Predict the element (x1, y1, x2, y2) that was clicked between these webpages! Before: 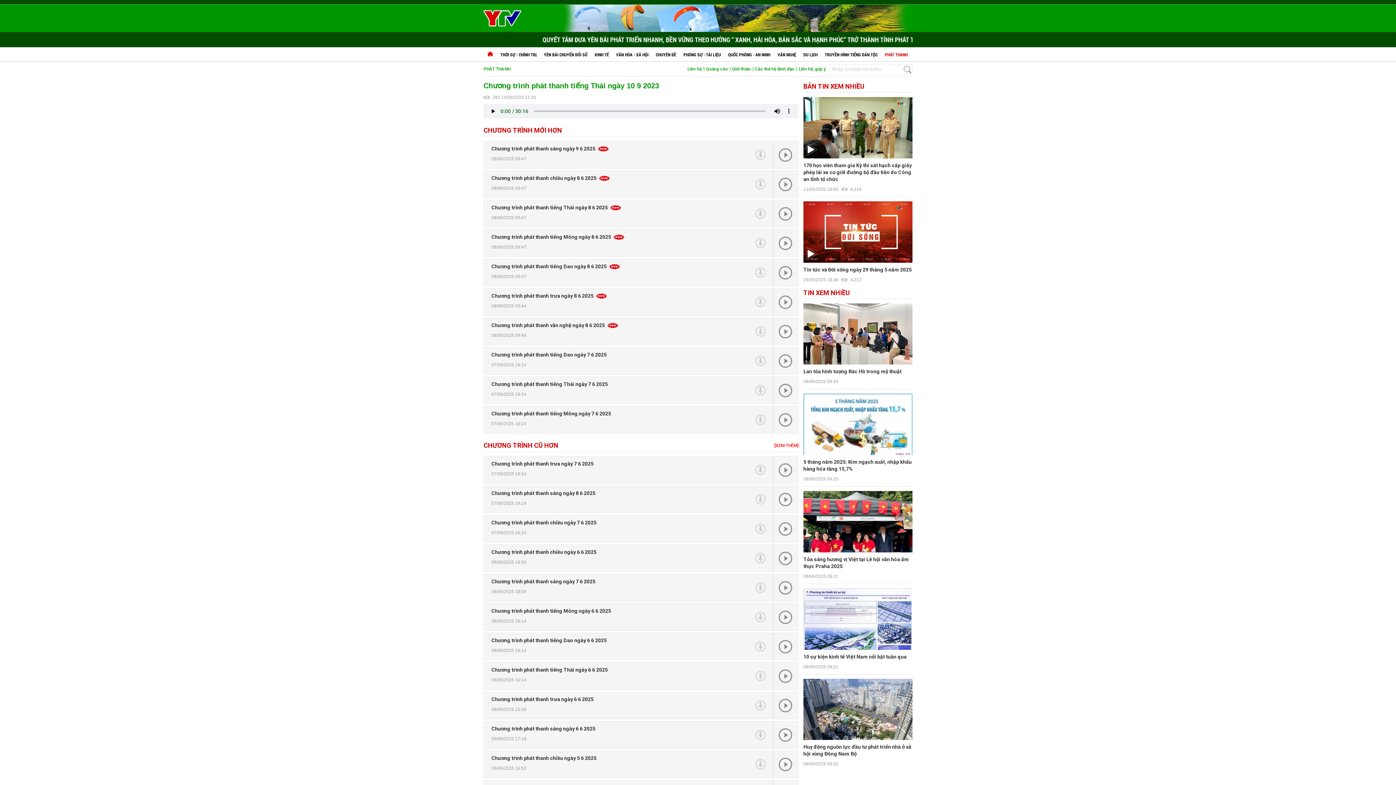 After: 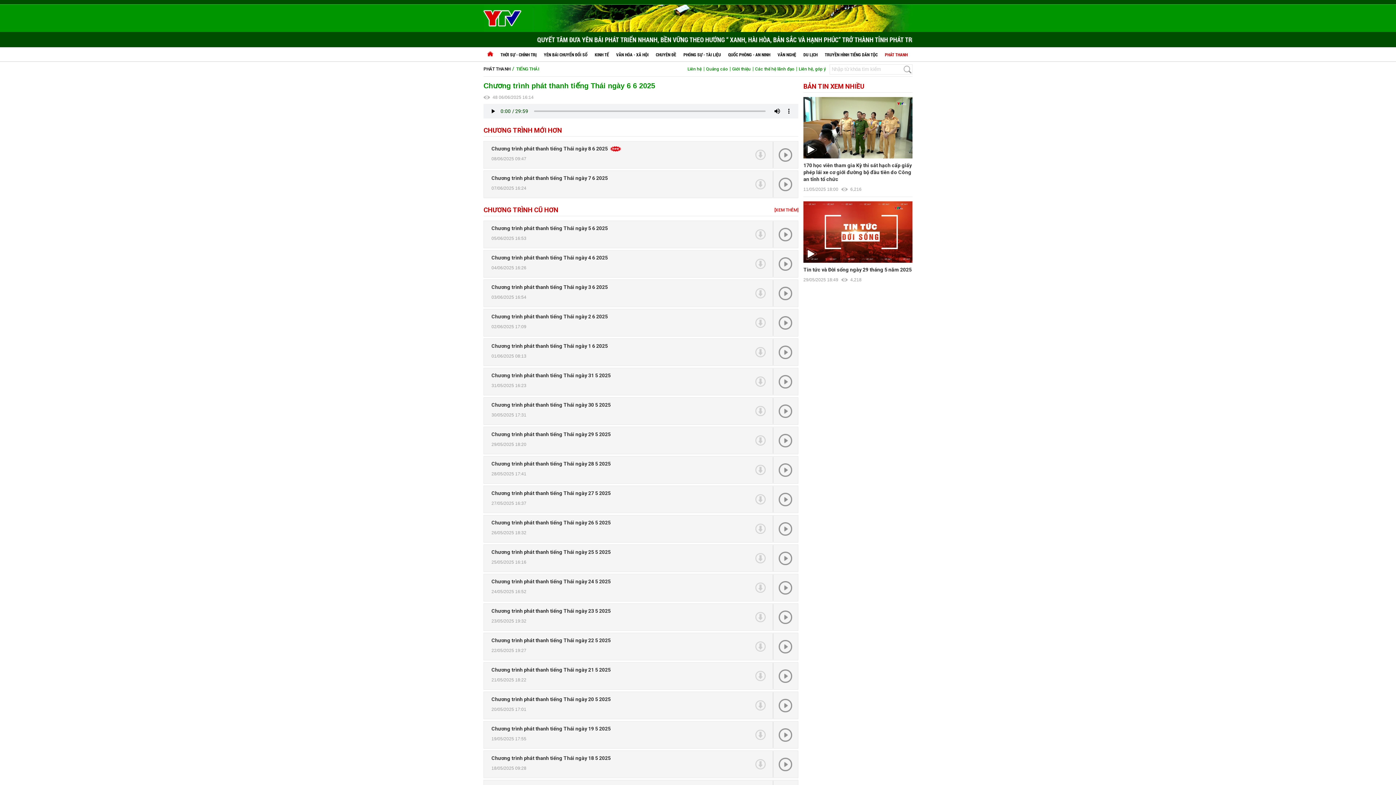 Action: bbox: (491, 666, 608, 673) label: Chương trình phát thanh tiếng Thái ngày 6 6 2025